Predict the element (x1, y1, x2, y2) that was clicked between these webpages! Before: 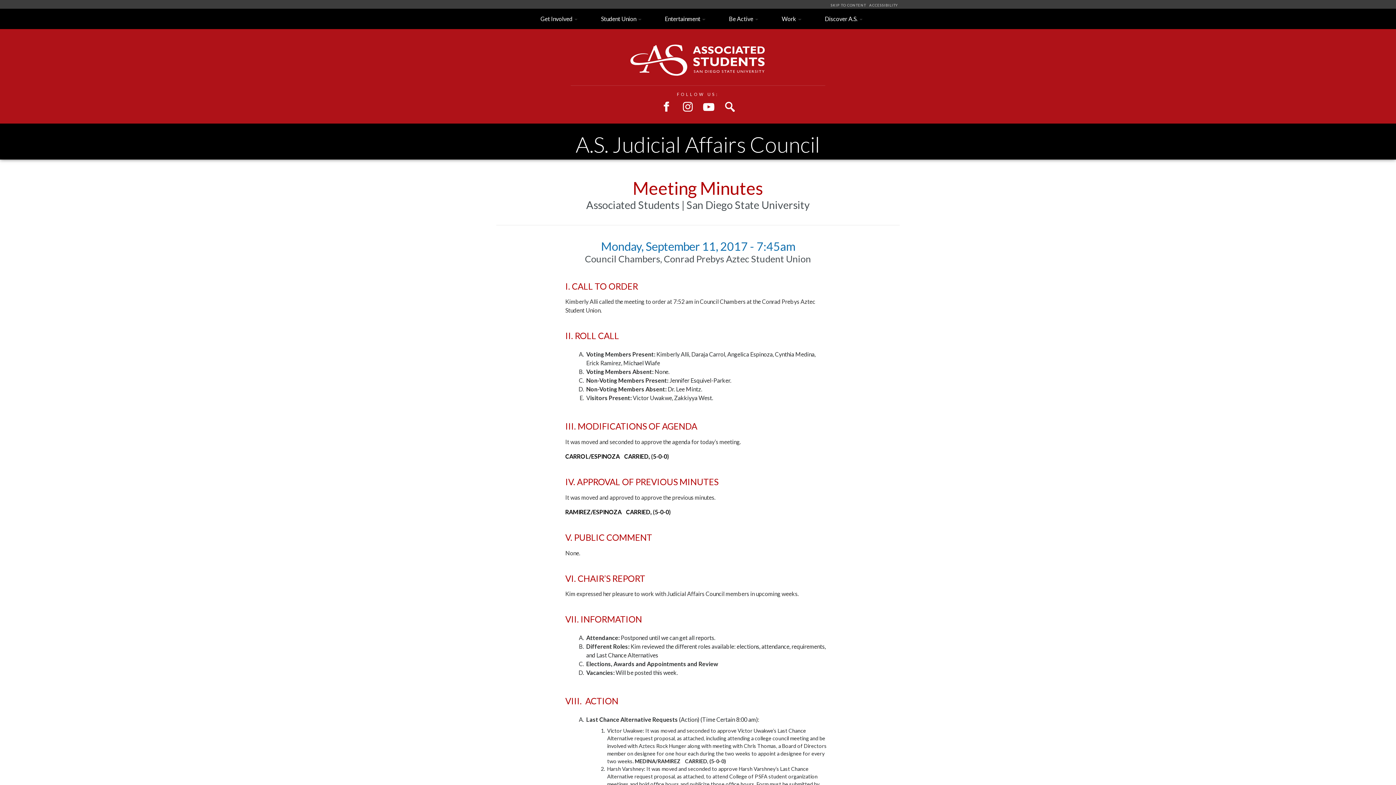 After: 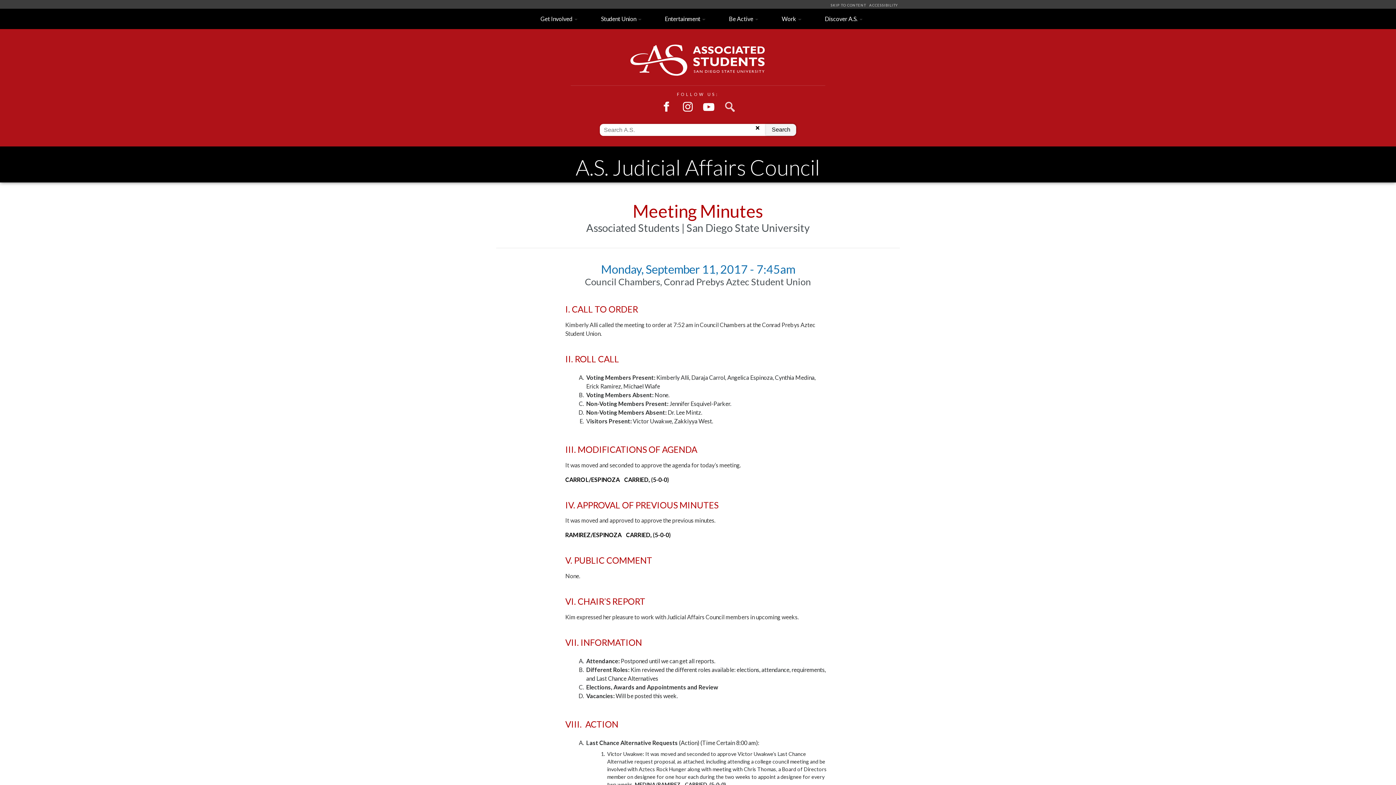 Action: bbox: (719, 102, 739, 109)